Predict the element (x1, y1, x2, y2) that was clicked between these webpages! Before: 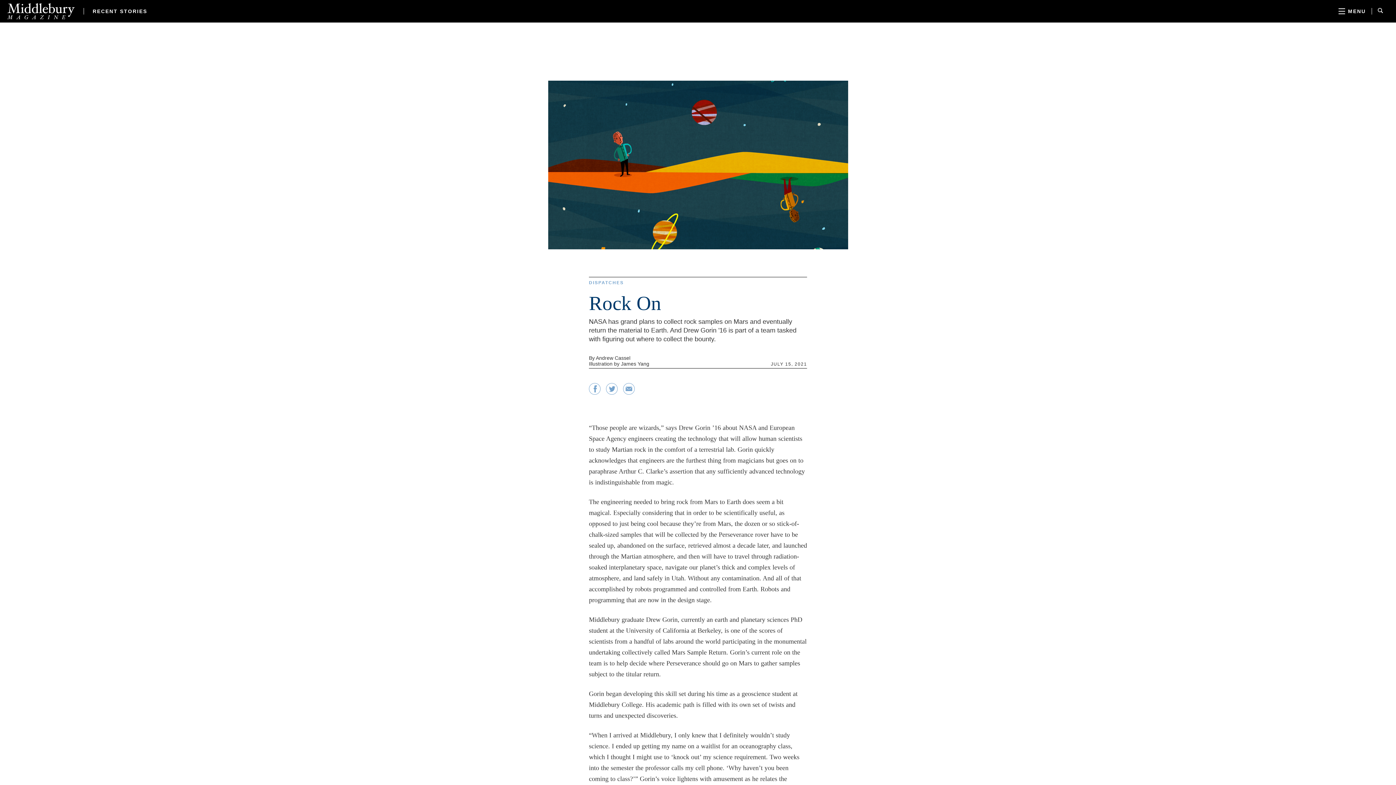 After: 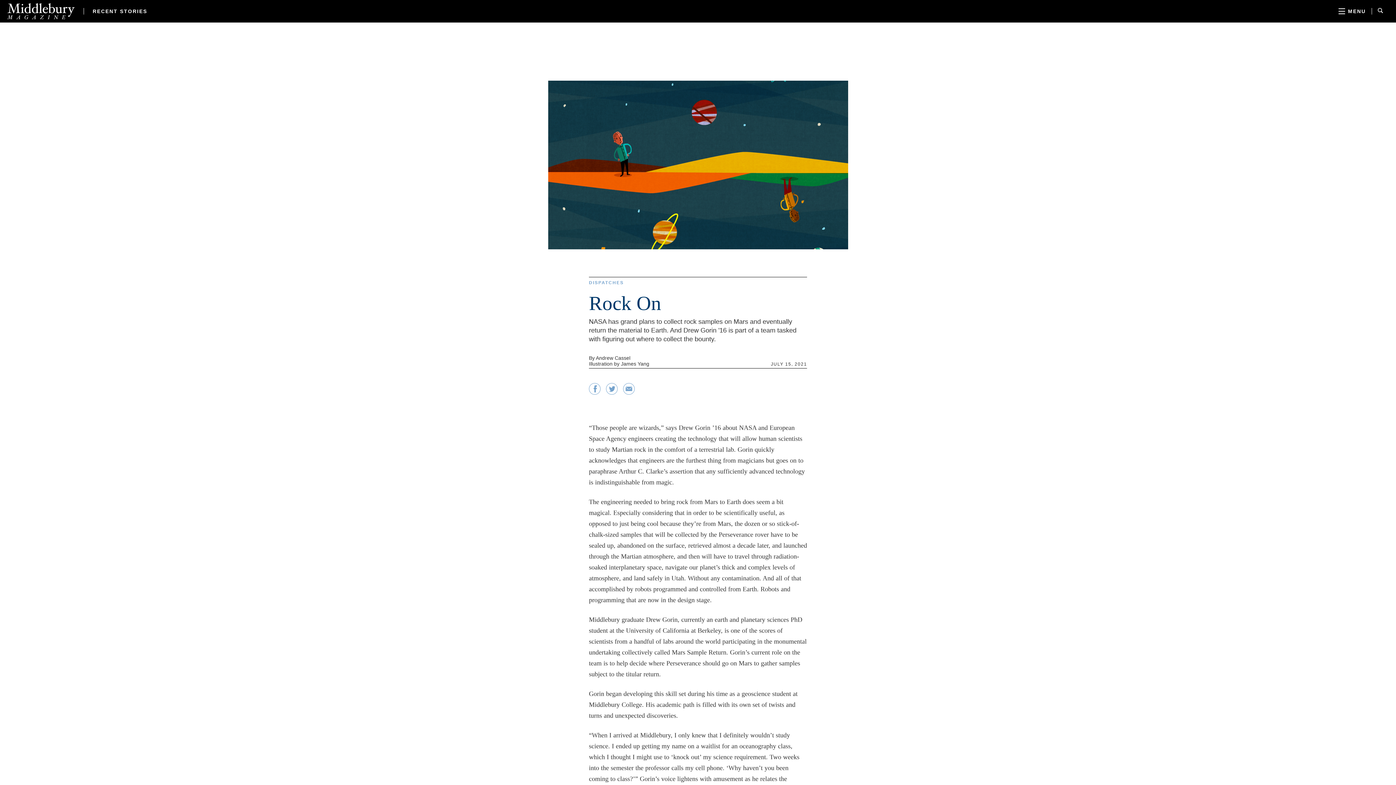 Action: bbox: (589, 389, 600, 396)